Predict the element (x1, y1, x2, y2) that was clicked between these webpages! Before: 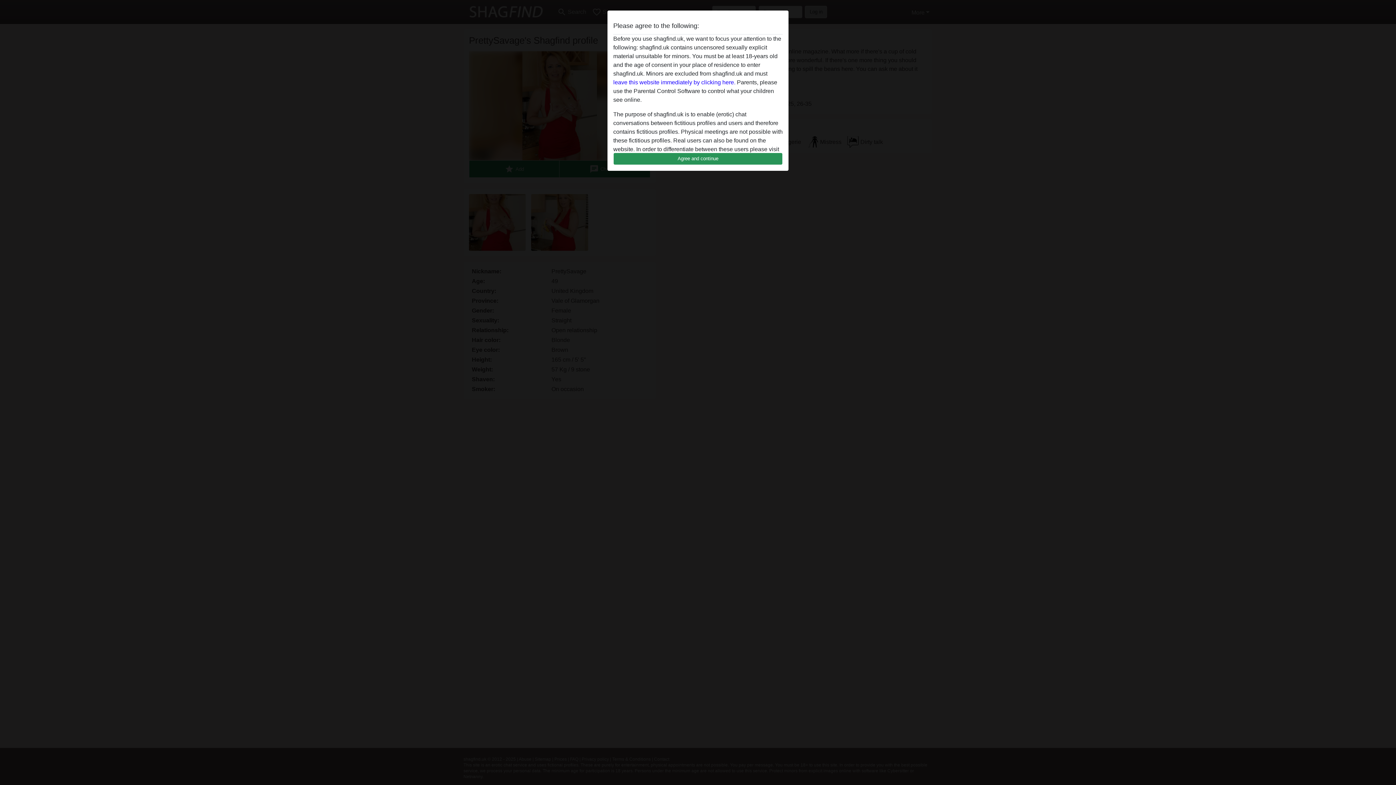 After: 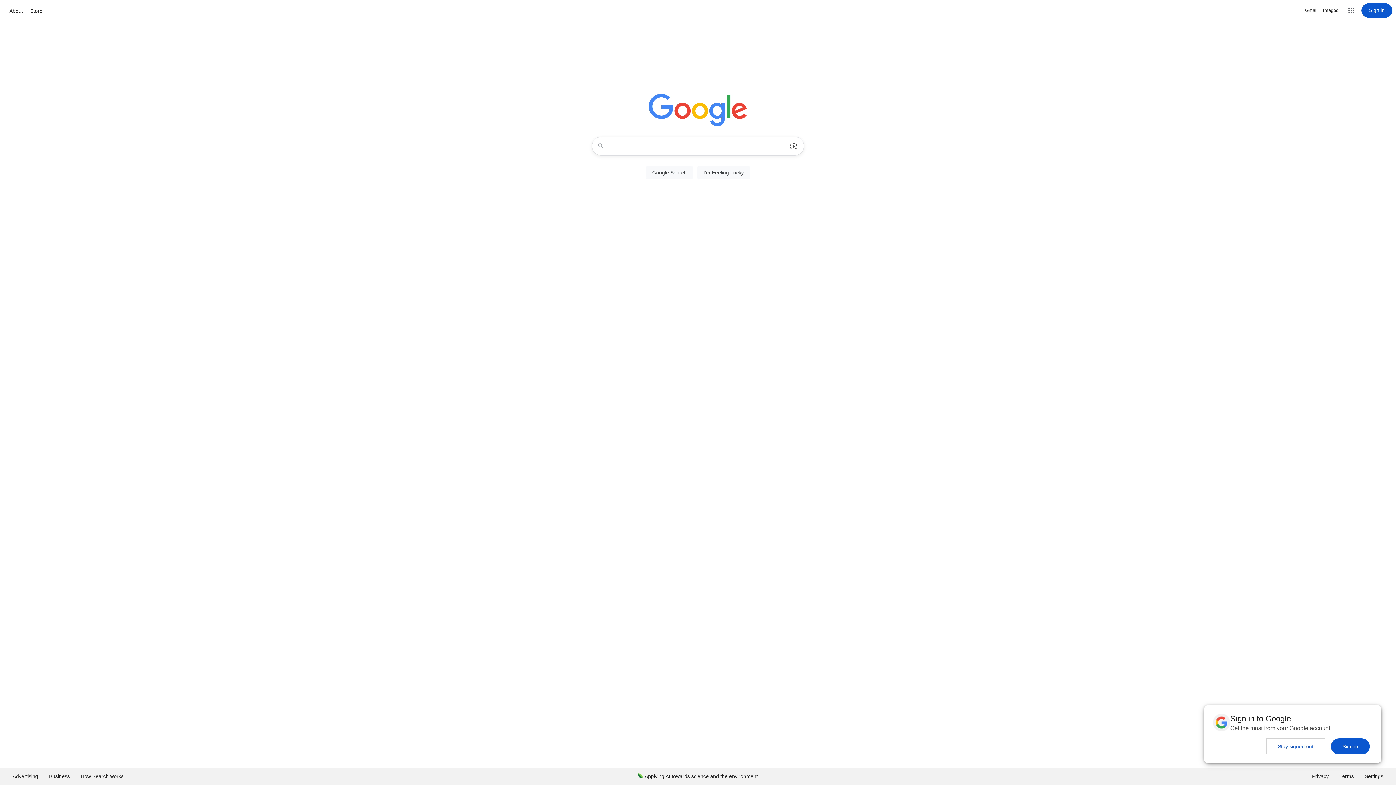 Action: label: leave this website immediately by clicking here. bbox: (613, 79, 735, 85)